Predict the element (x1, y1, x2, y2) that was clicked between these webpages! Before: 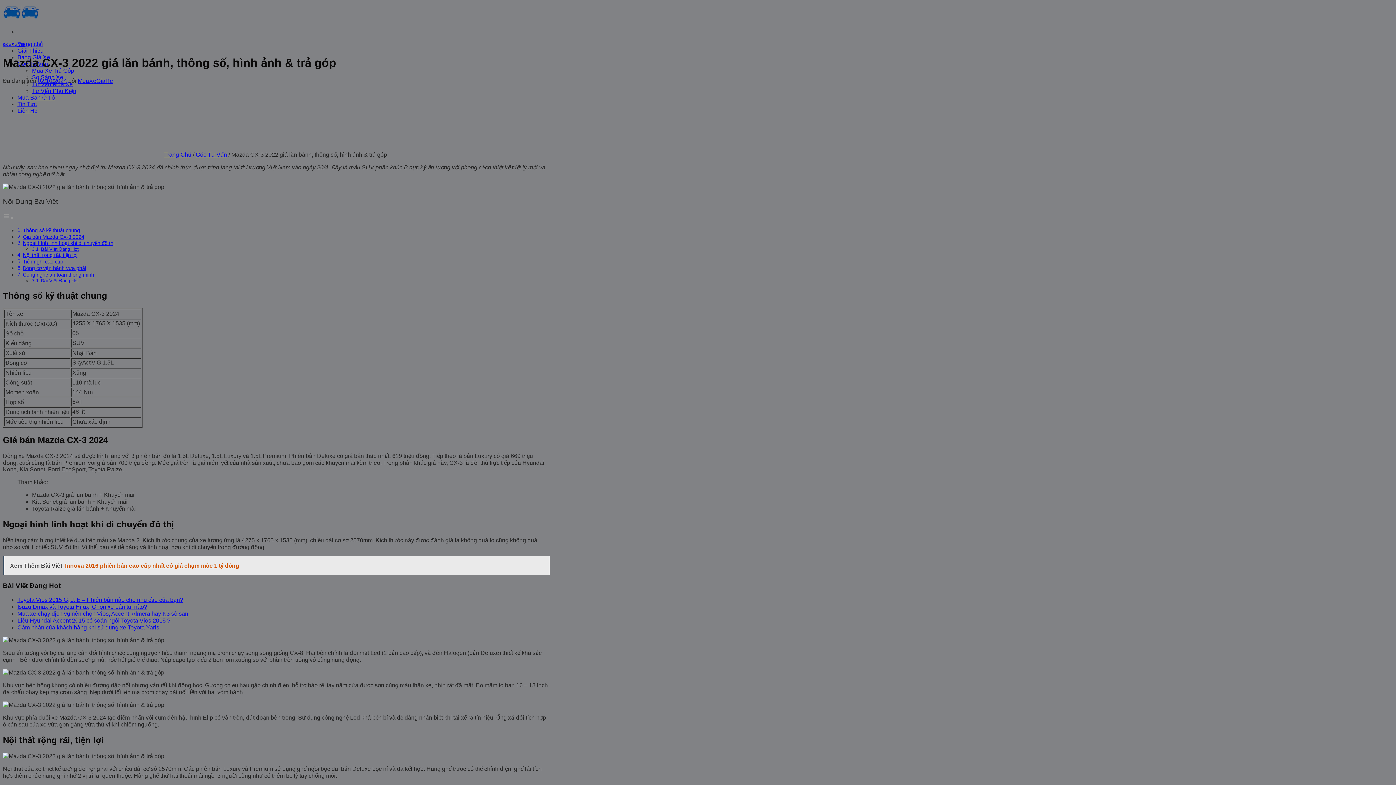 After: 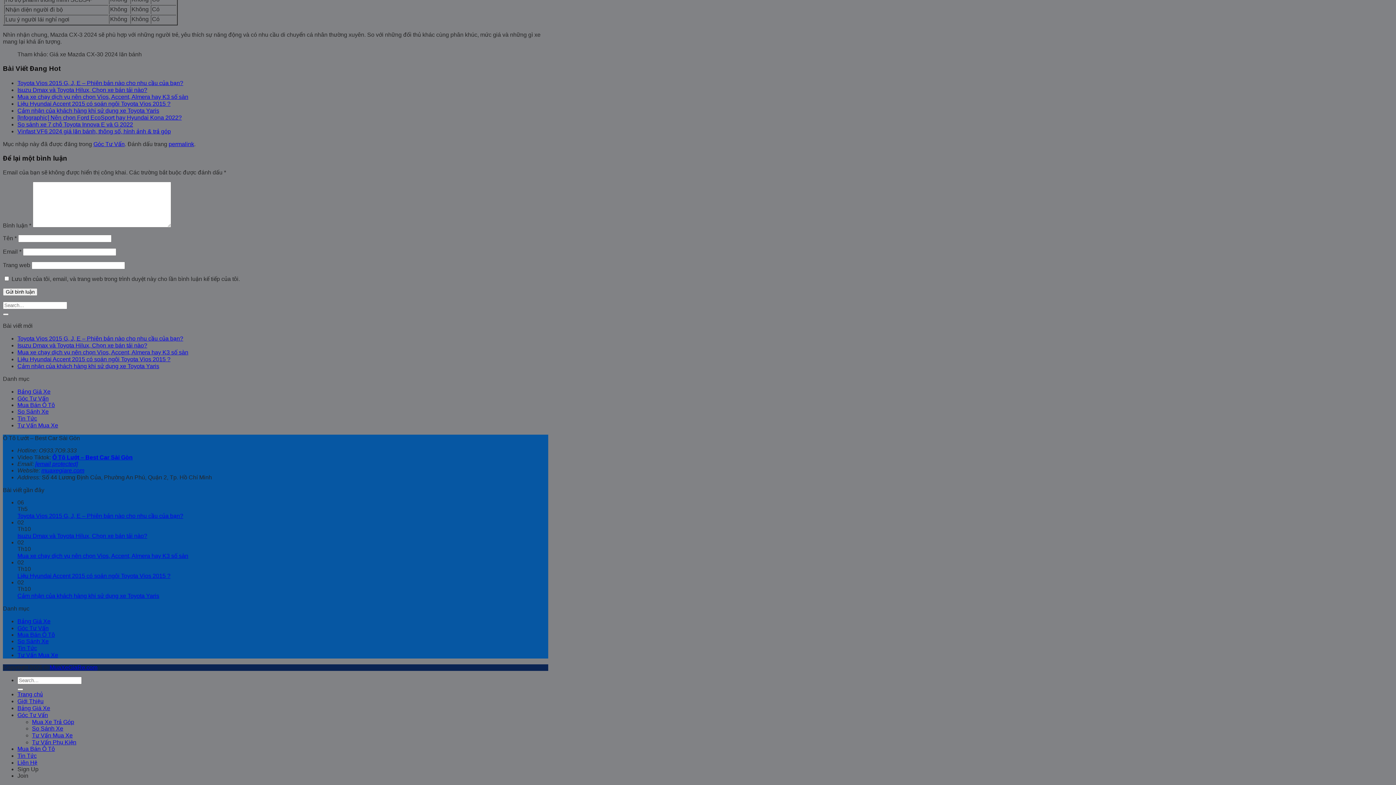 Action: label: Bài Viết Đang Hot bbox: (40, 278, 78, 283)